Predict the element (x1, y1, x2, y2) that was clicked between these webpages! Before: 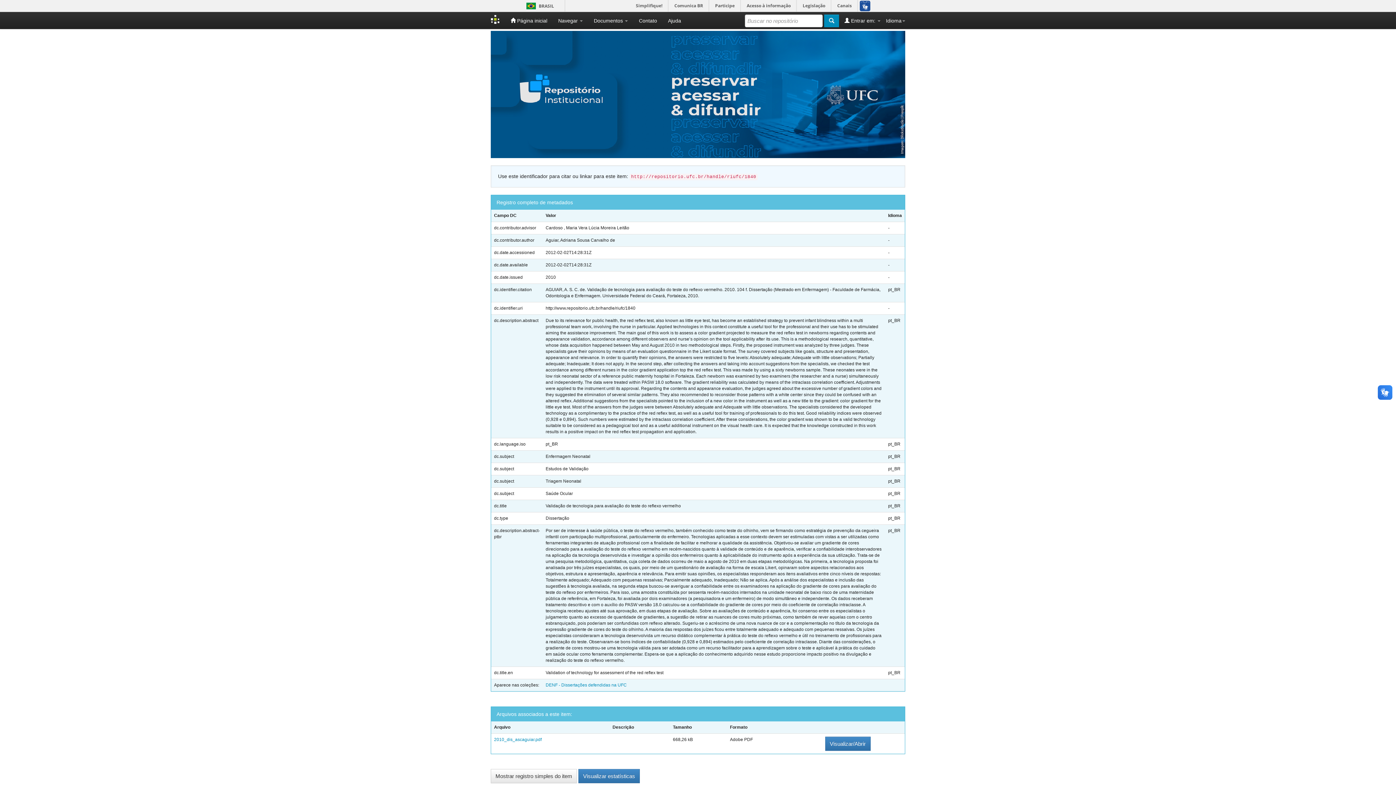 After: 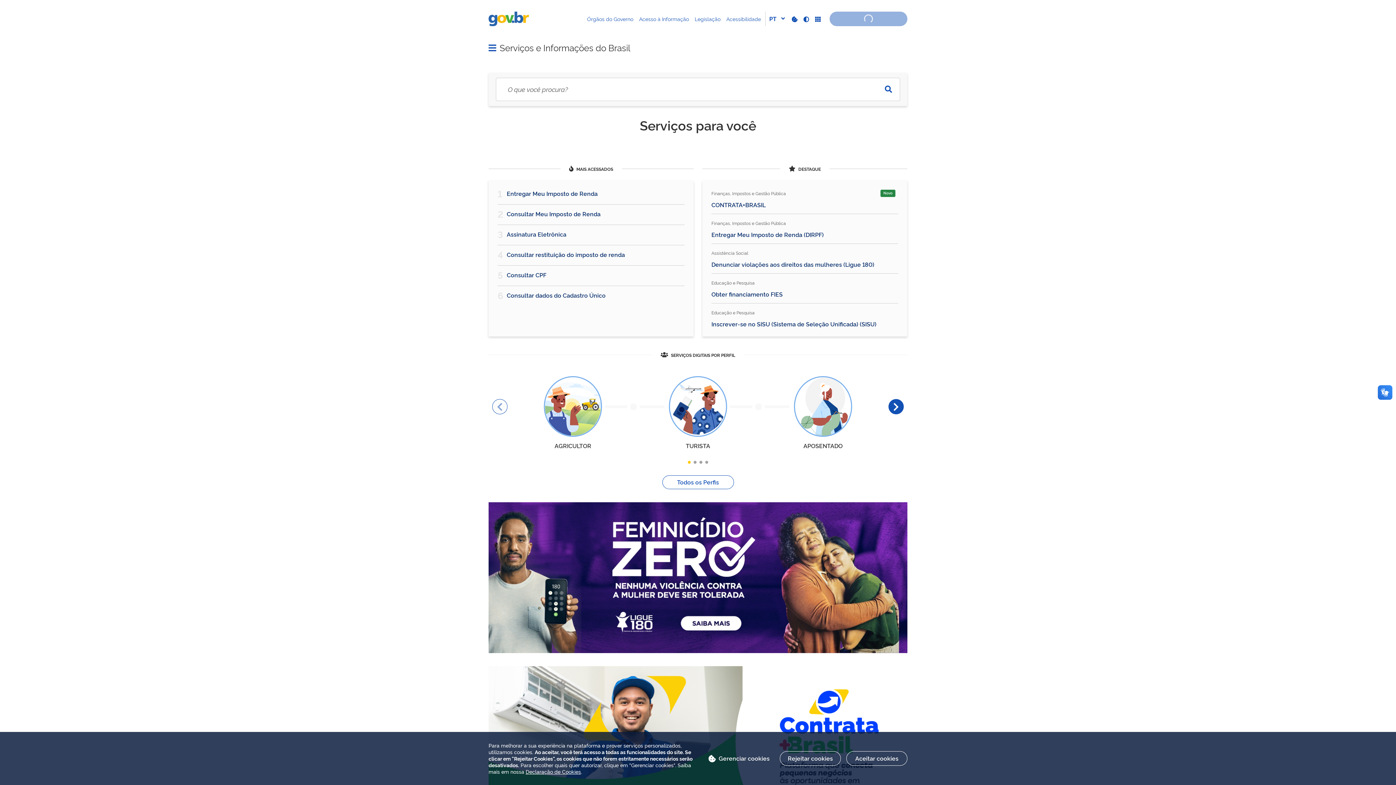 Action: label: BRASIL bbox: (523, 2, 539, 9)